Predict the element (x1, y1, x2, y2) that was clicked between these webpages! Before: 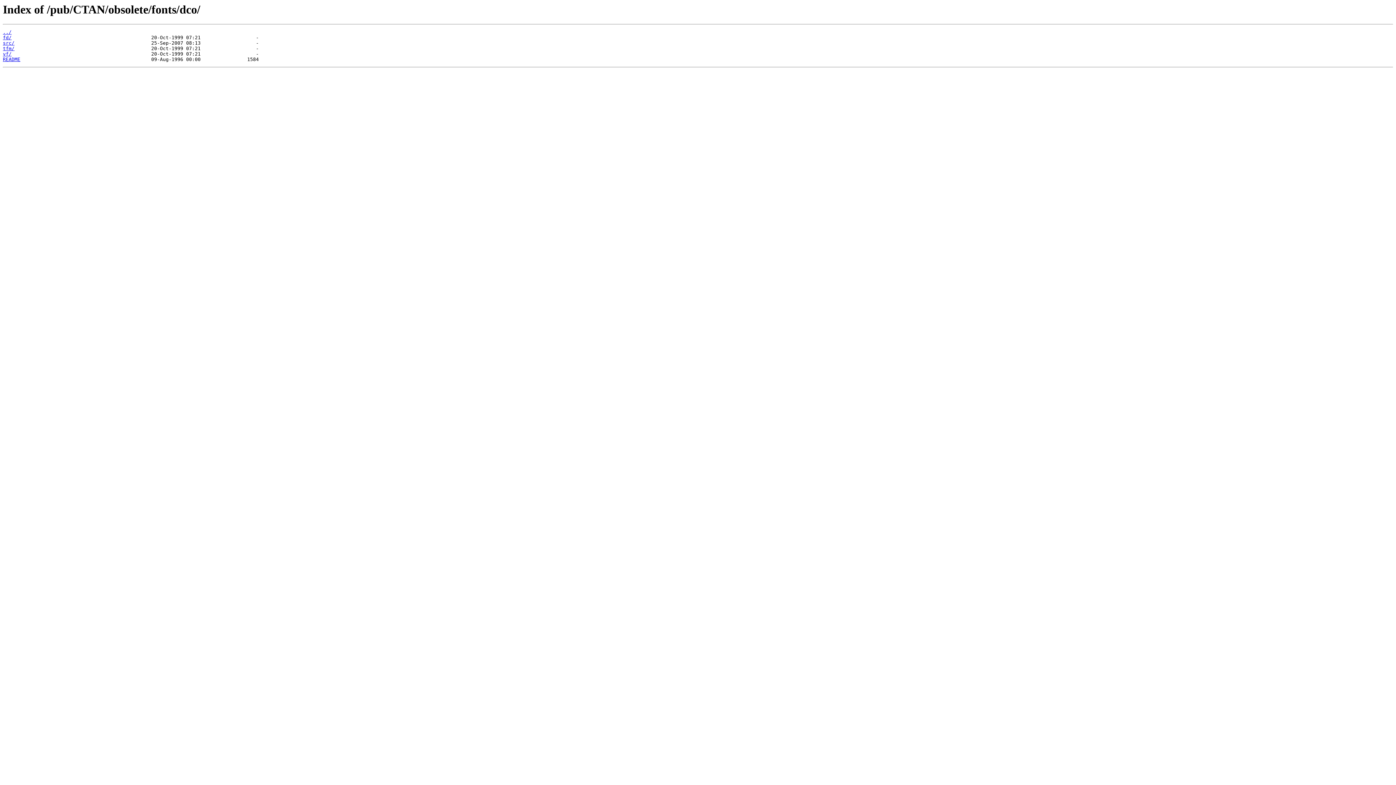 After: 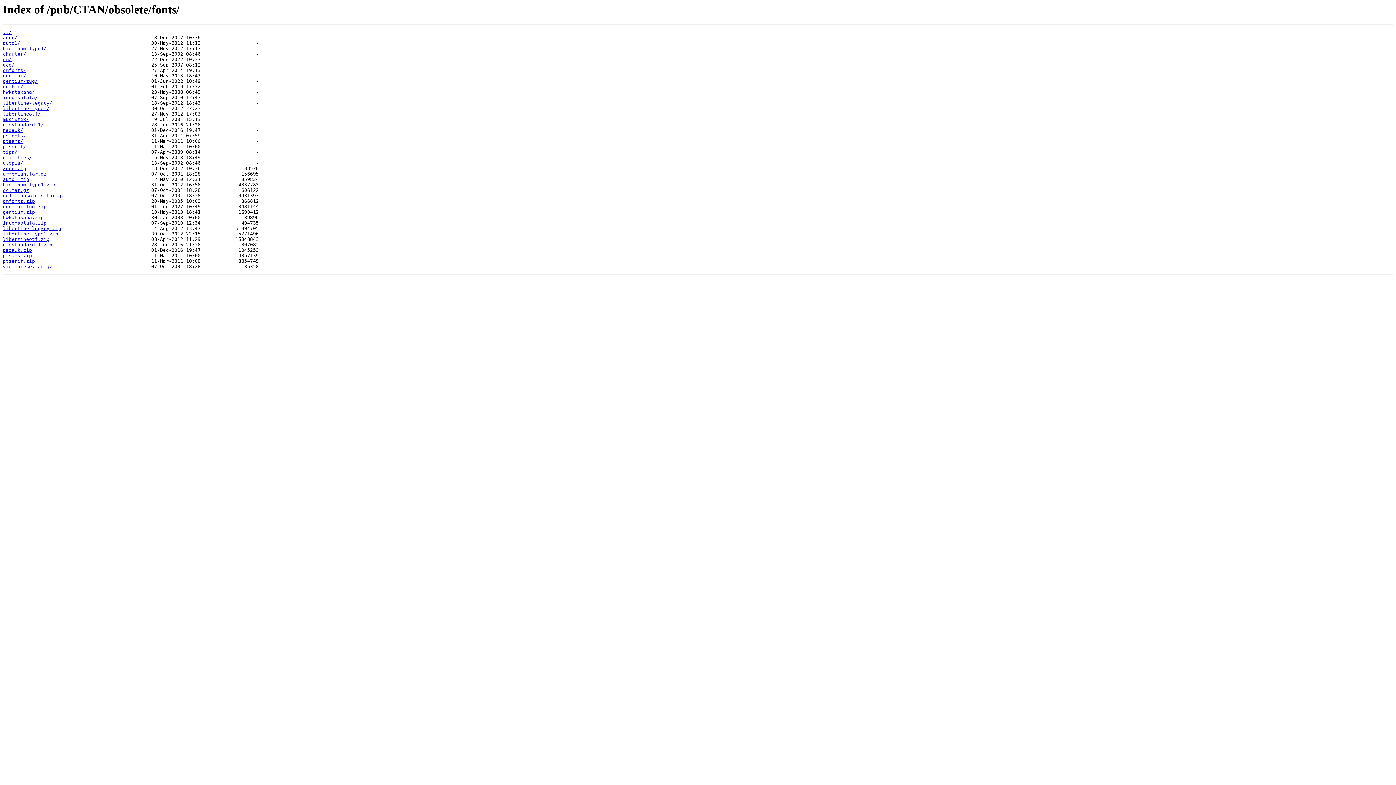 Action: bbox: (2, 29, 11, 35) label: ../